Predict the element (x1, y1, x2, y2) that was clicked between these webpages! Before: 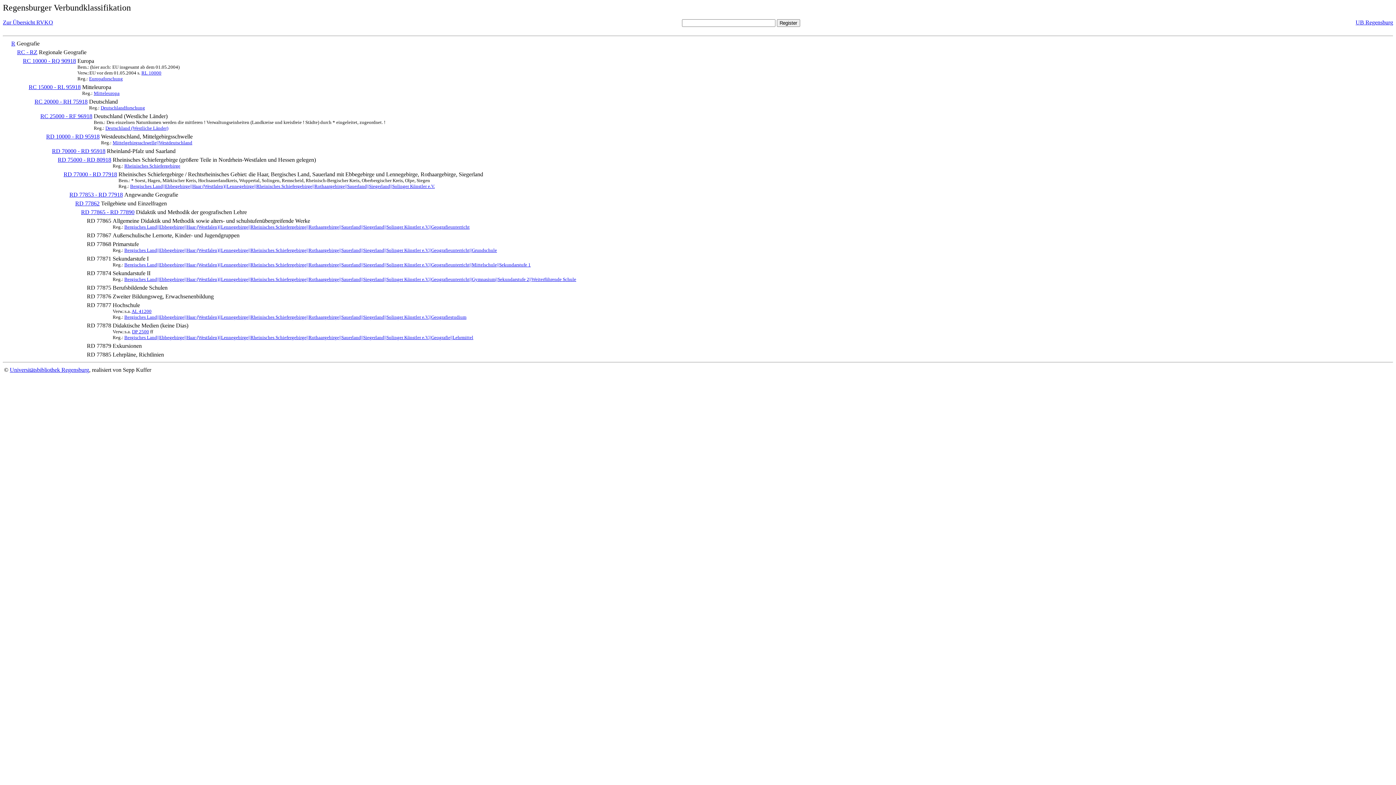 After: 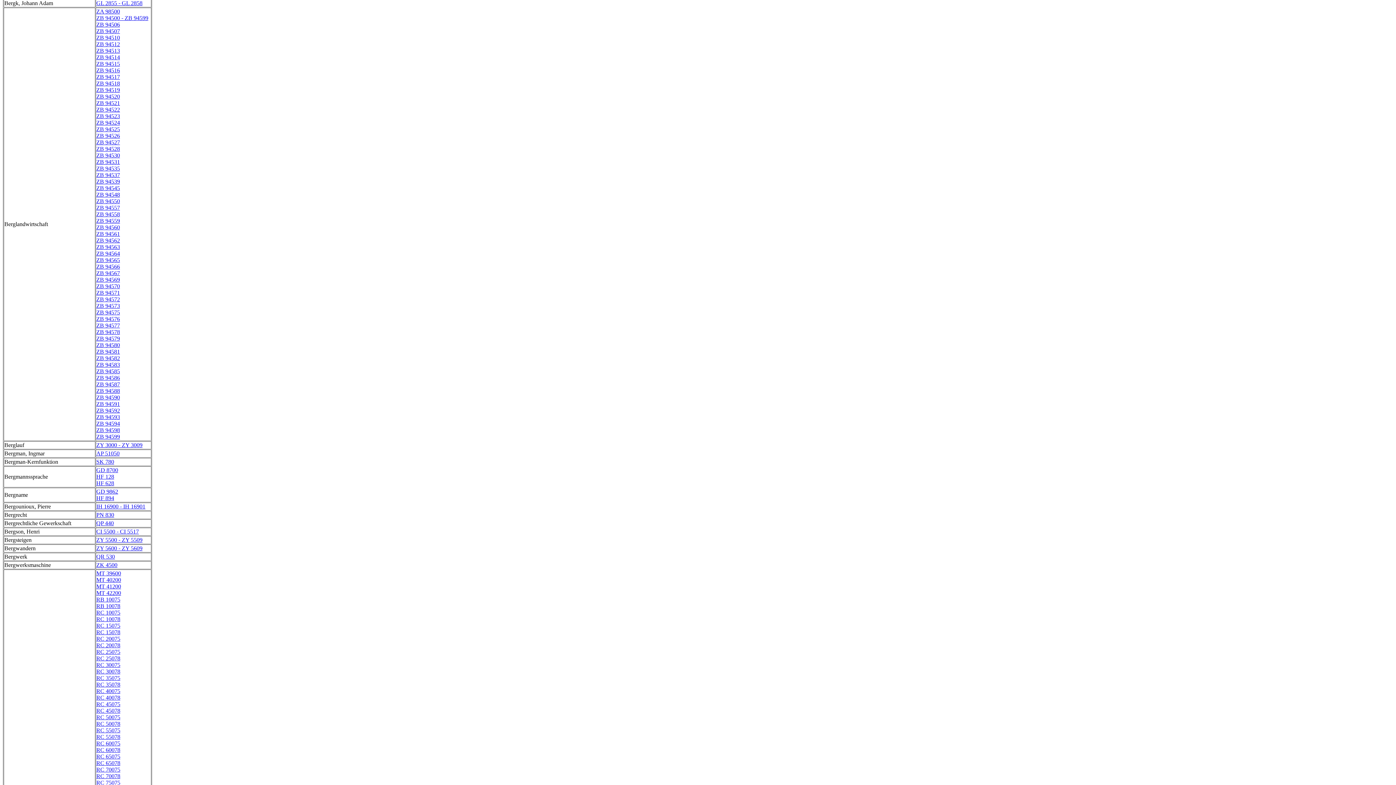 Action: label: Bergisches Land||Ebbegebirge||Haar (Westfalen)||Lennegebirge||Rheinisches Schiefergebirge||Rothaargebirge||Sauerland||Siegerland||Solinger Künstler e.V.||Geografiestudium bbox: (124, 314, 466, 320)